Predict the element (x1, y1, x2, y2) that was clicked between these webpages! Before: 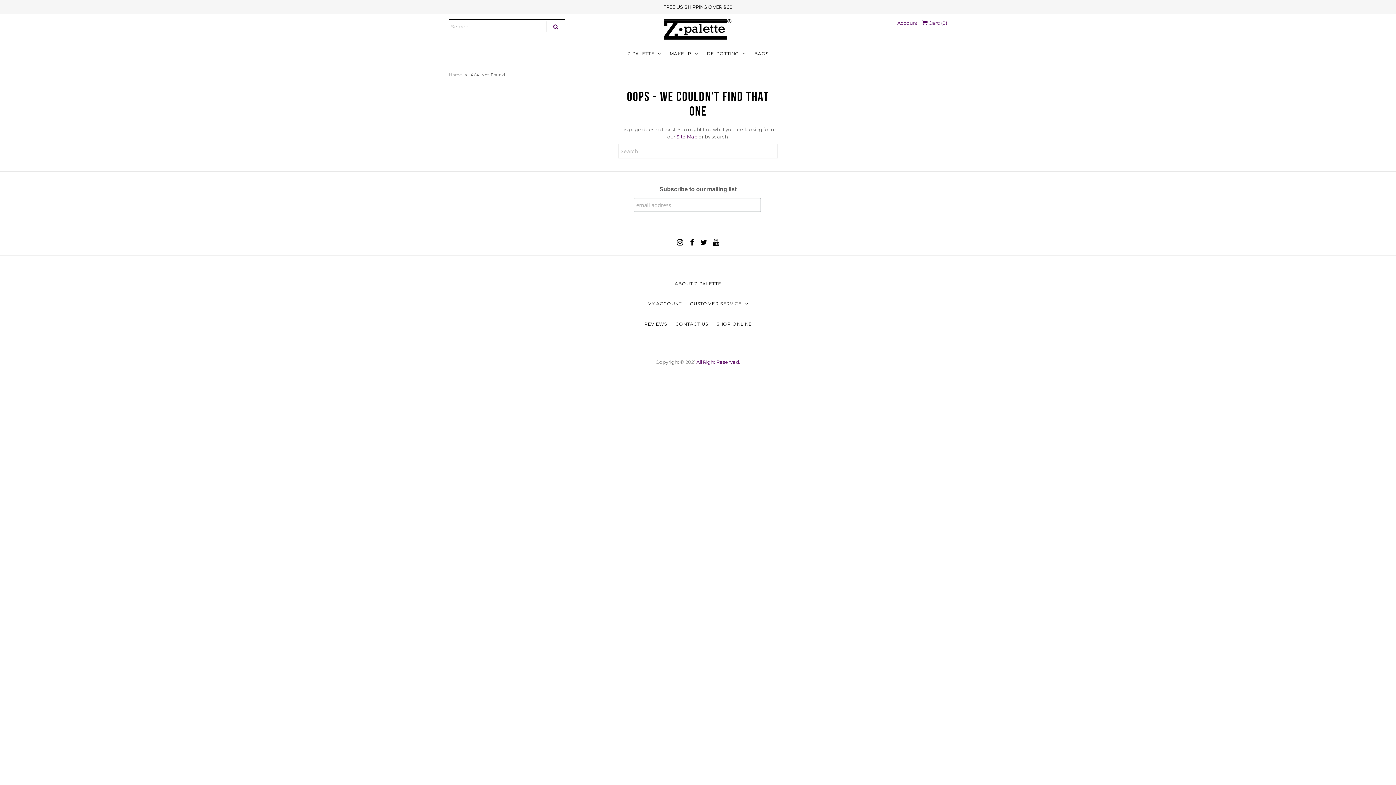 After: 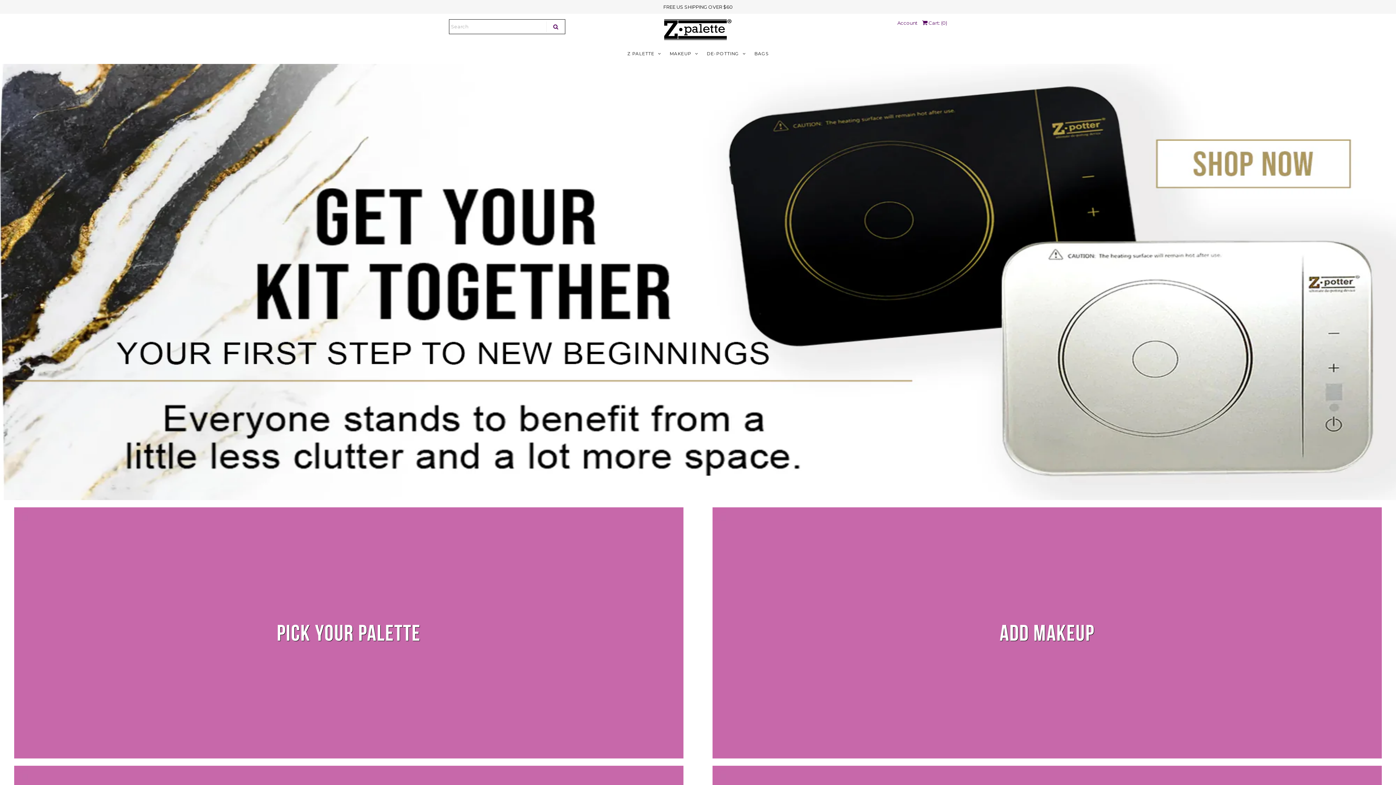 Action: label: MAKEUP bbox: (666, 43, 702, 64)